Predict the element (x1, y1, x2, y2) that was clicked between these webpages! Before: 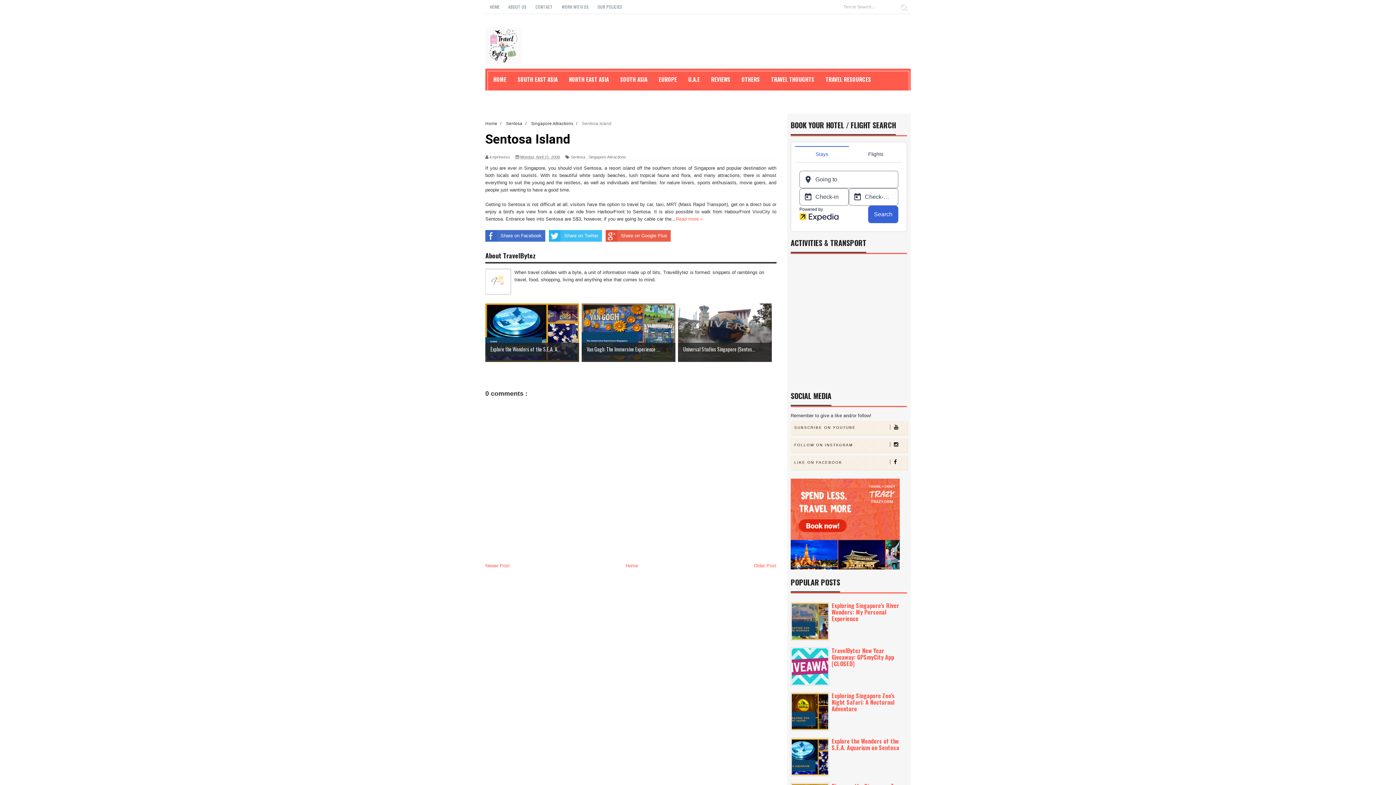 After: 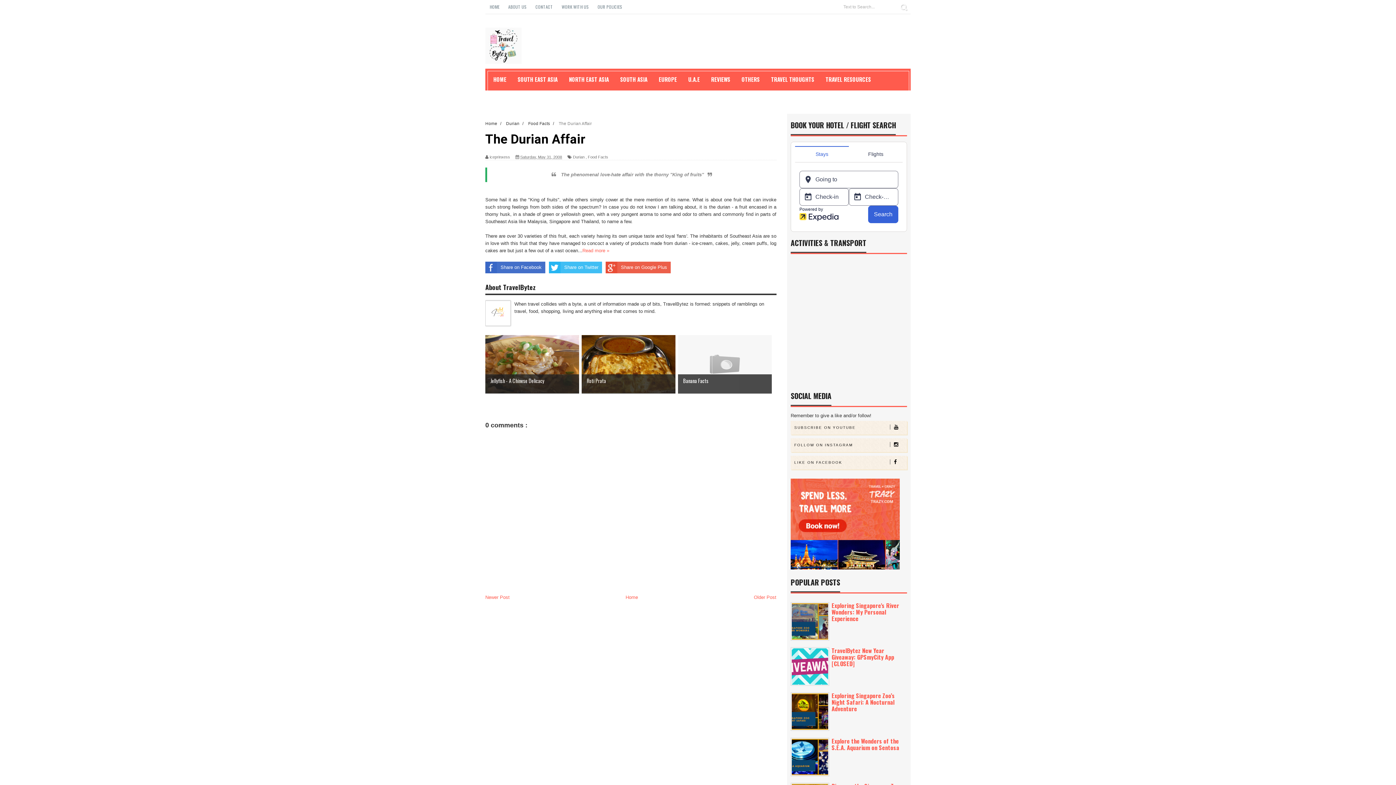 Action: label: Newer Post bbox: (485, 563, 509, 568)